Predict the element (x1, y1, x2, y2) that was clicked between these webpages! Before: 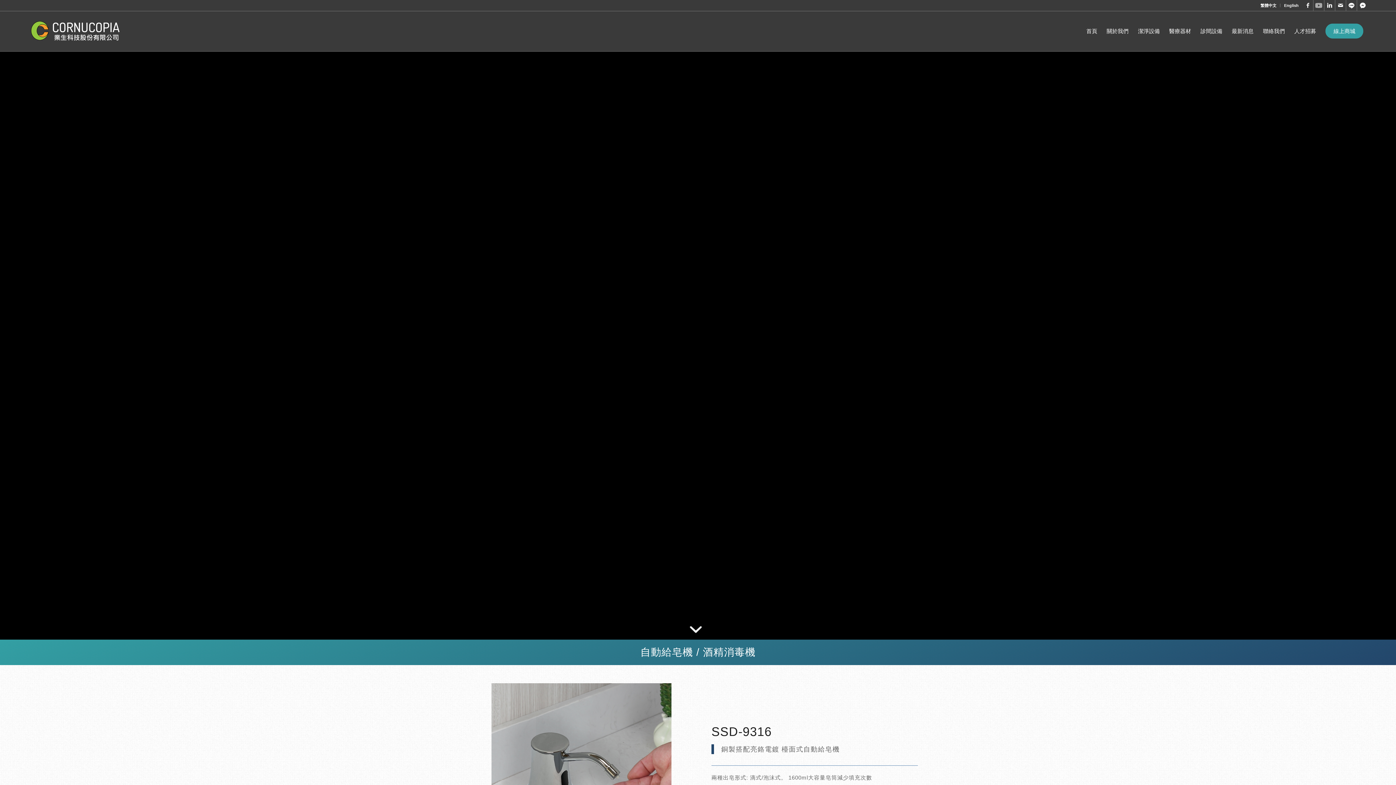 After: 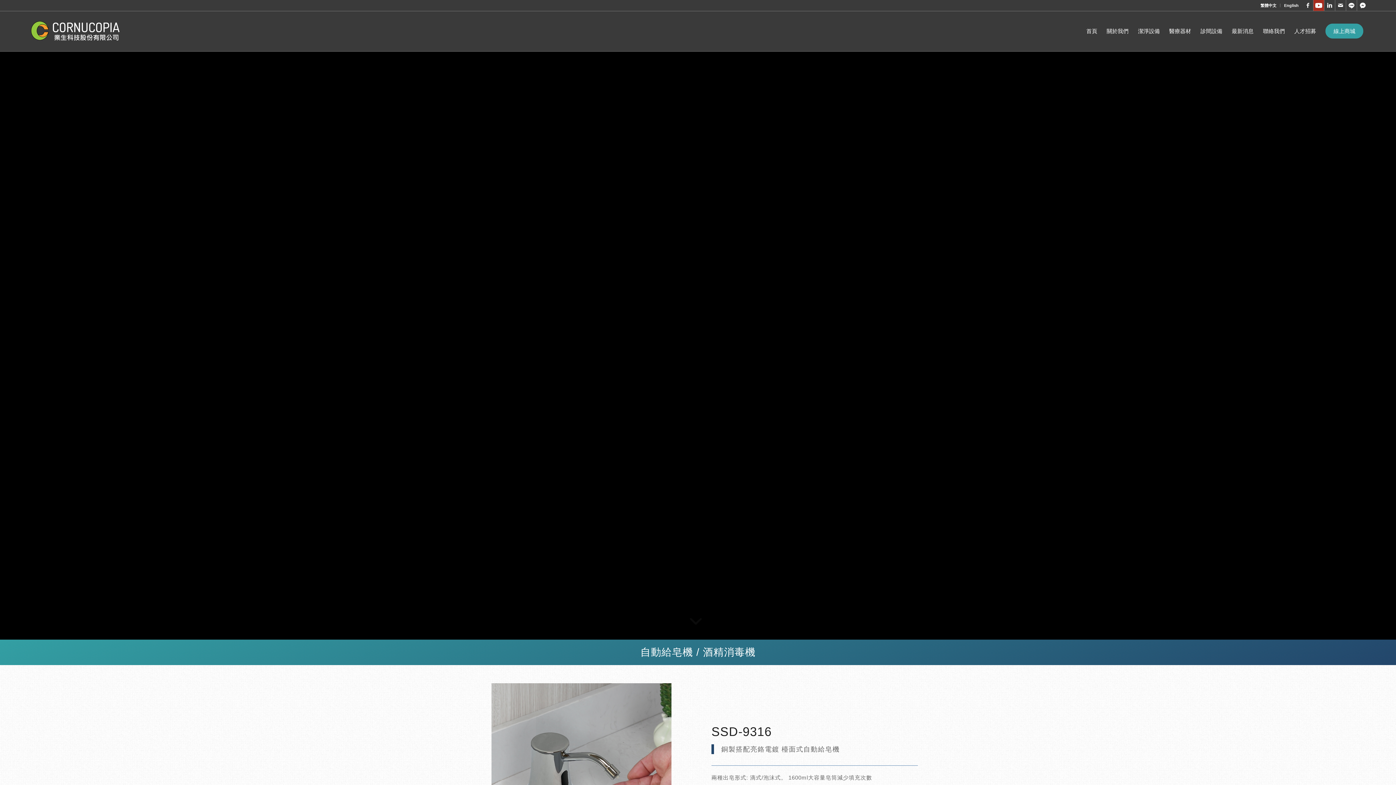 Action: label: Link to Youtube bbox: (1313, 0, 1324, 10)